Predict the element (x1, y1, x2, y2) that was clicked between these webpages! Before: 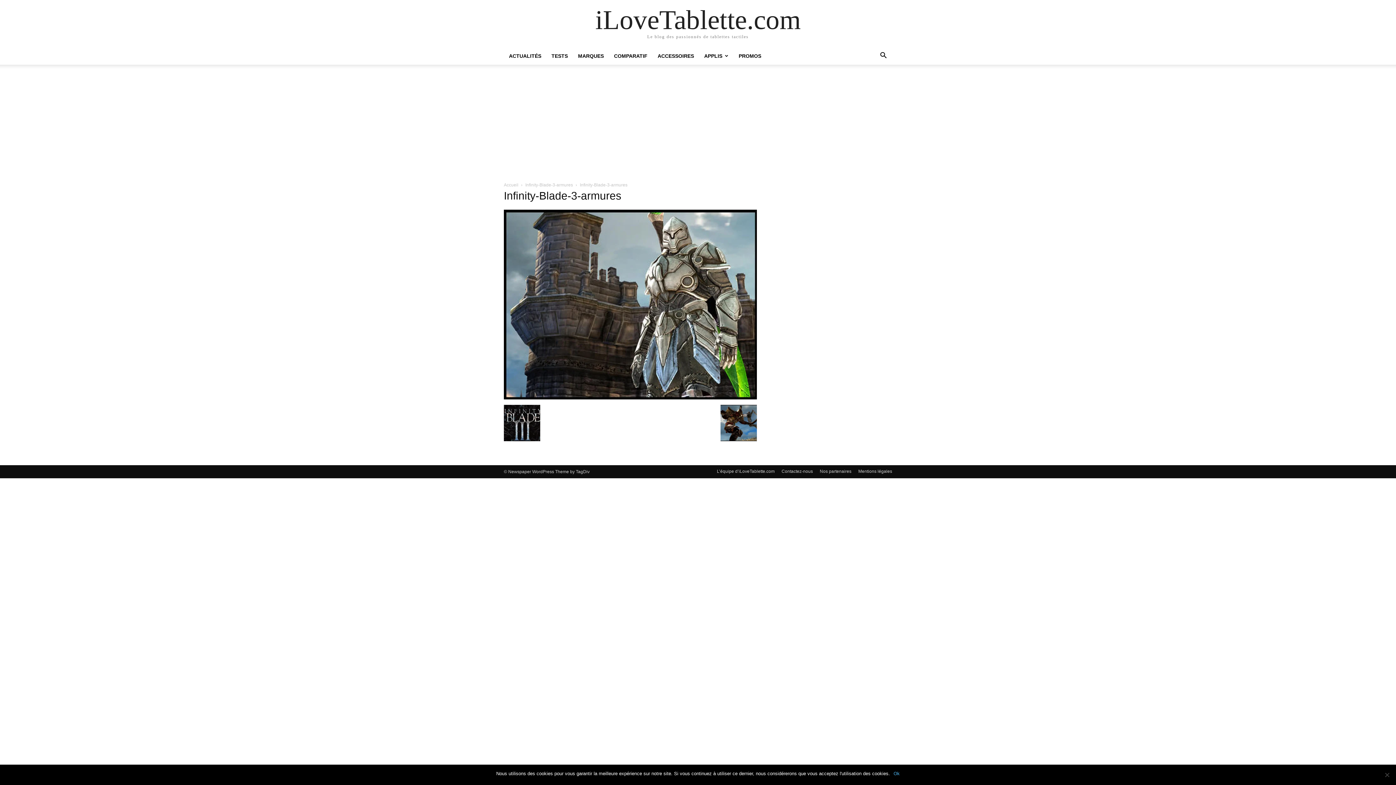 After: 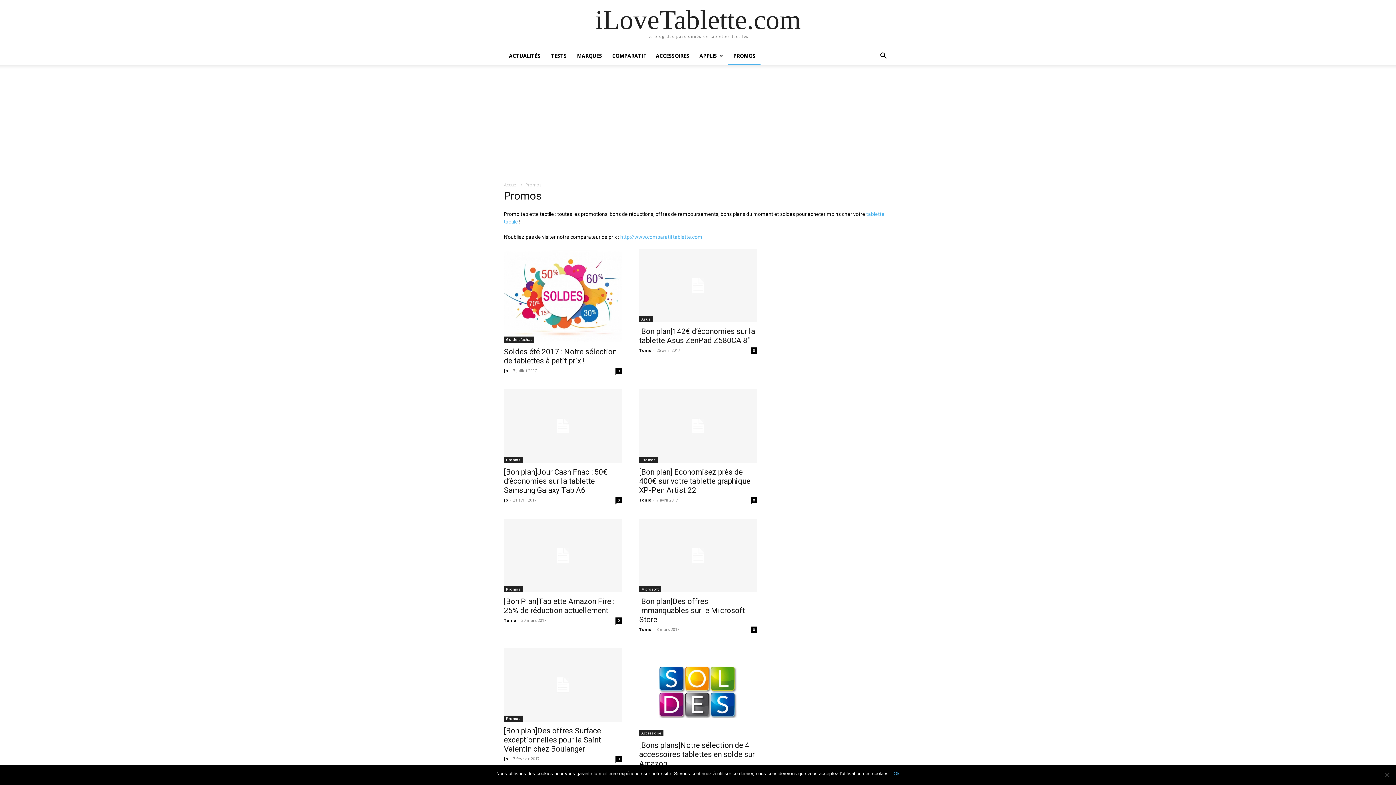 Action: label: PROMOS bbox: (733, 47, 766, 64)